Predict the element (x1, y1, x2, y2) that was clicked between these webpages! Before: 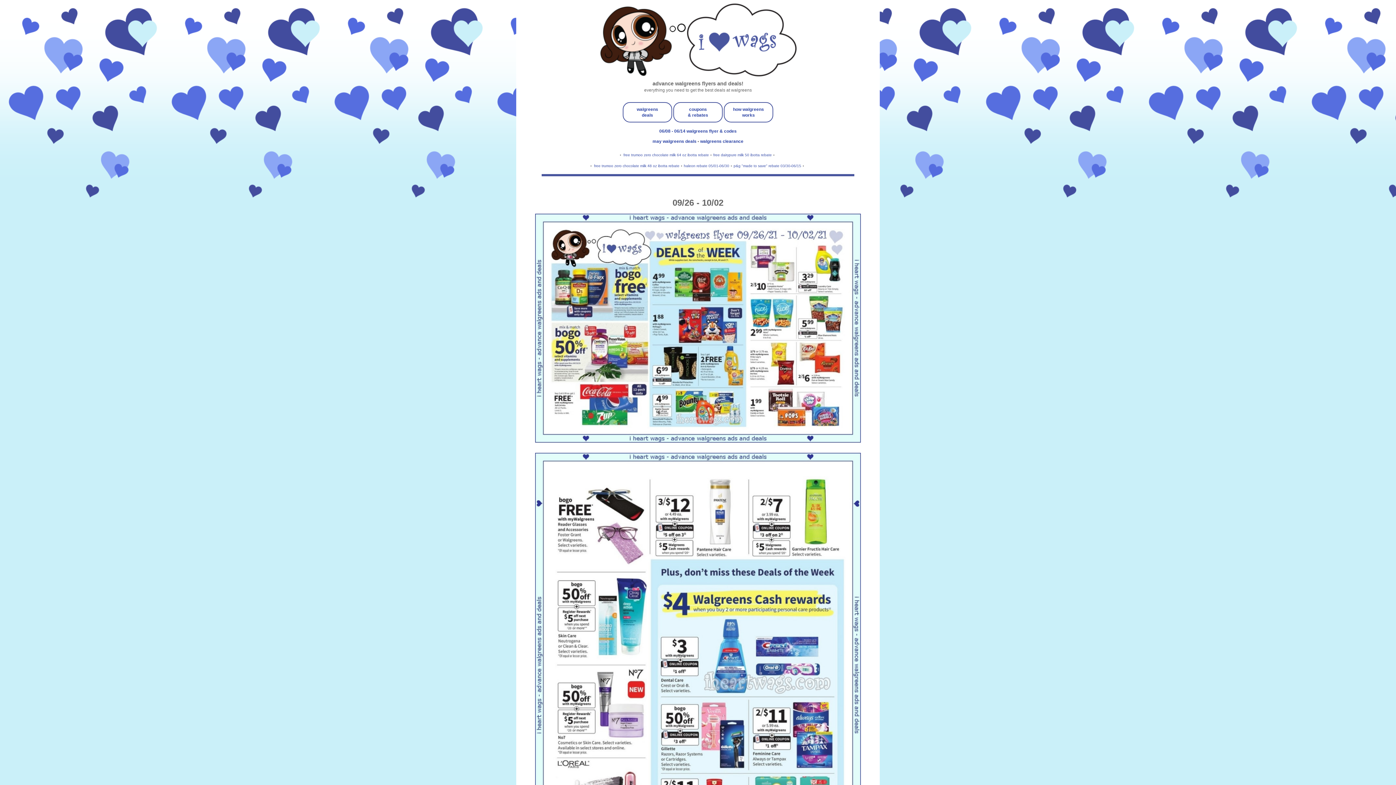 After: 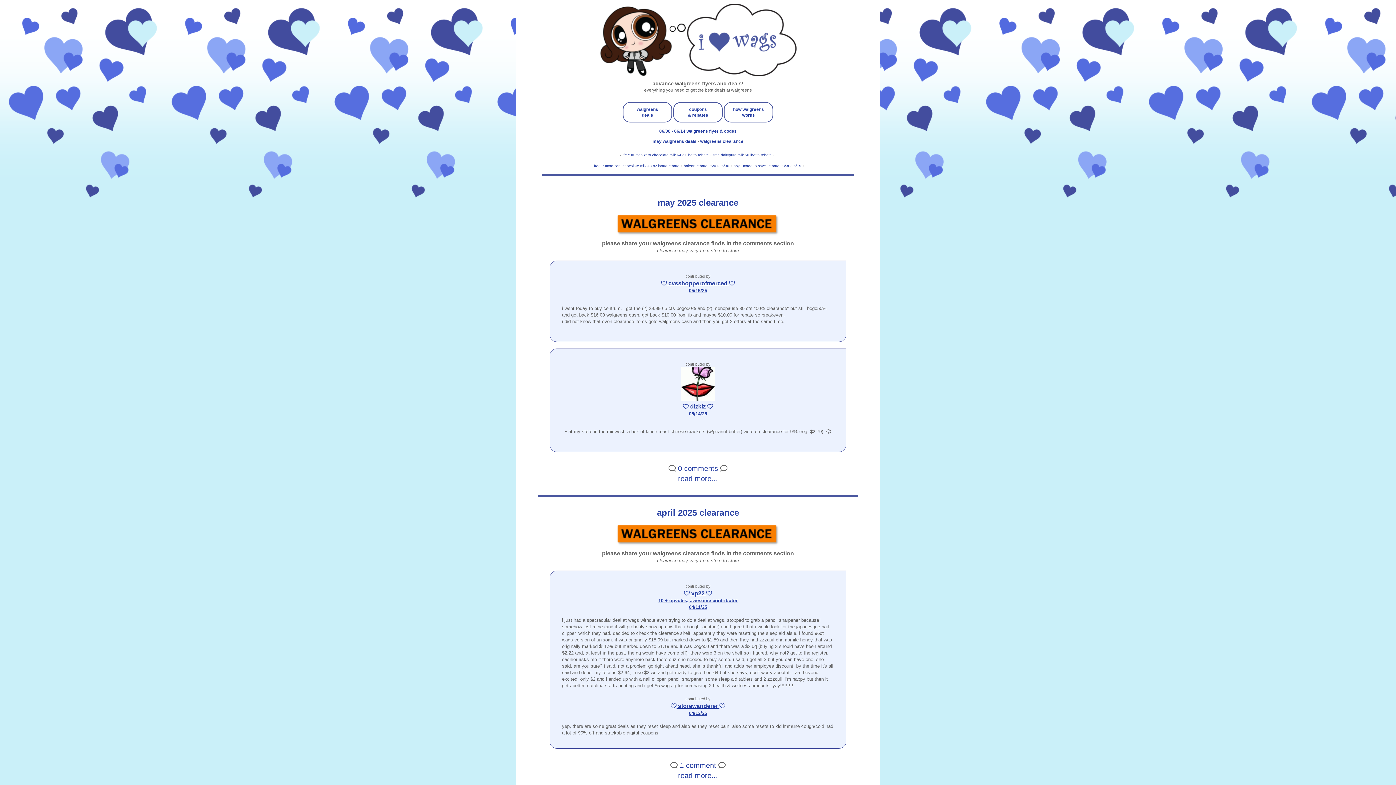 Action: label: walgreens clearance bbox: (700, 138, 743, 144)